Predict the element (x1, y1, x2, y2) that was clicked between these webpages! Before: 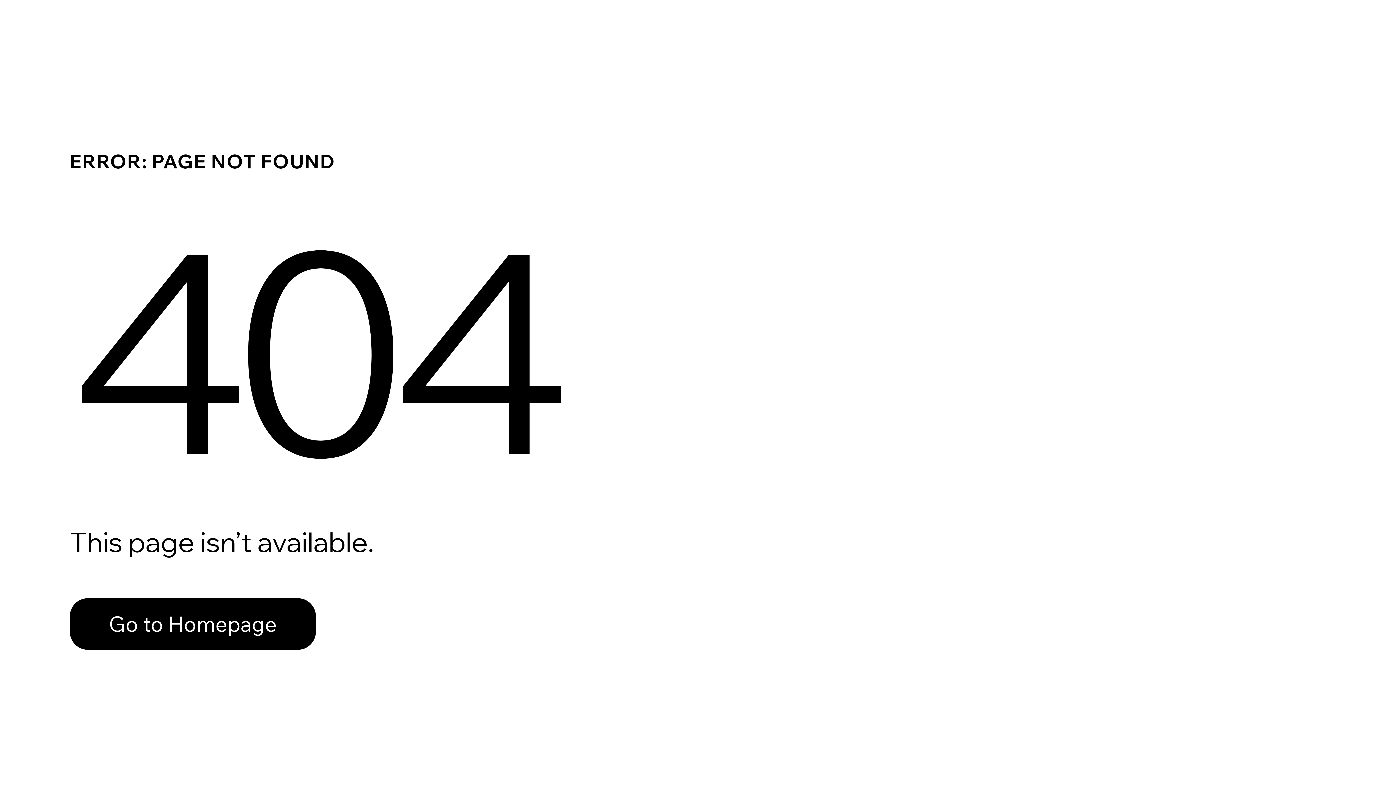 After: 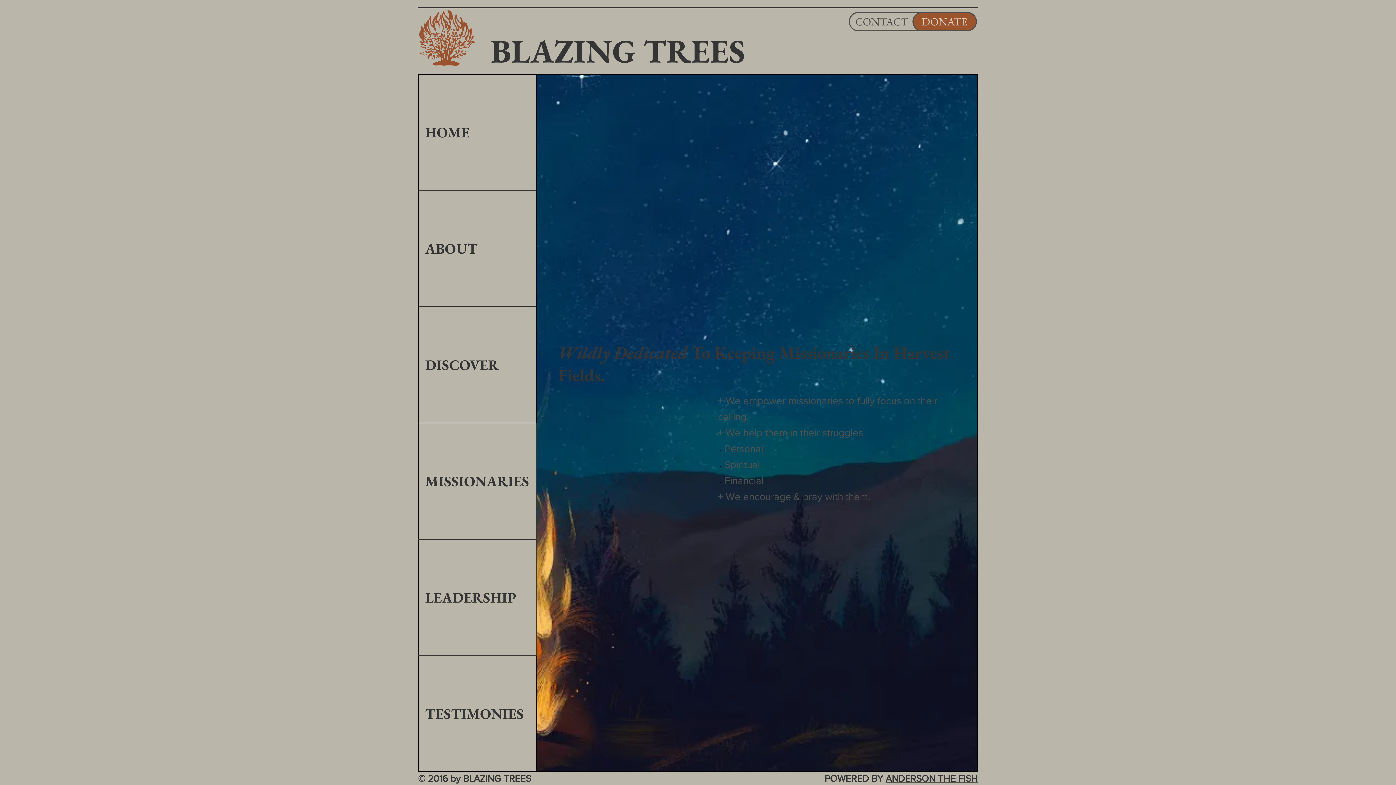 Action: bbox: (69, 582, 768, 659) label: Go to Homepage